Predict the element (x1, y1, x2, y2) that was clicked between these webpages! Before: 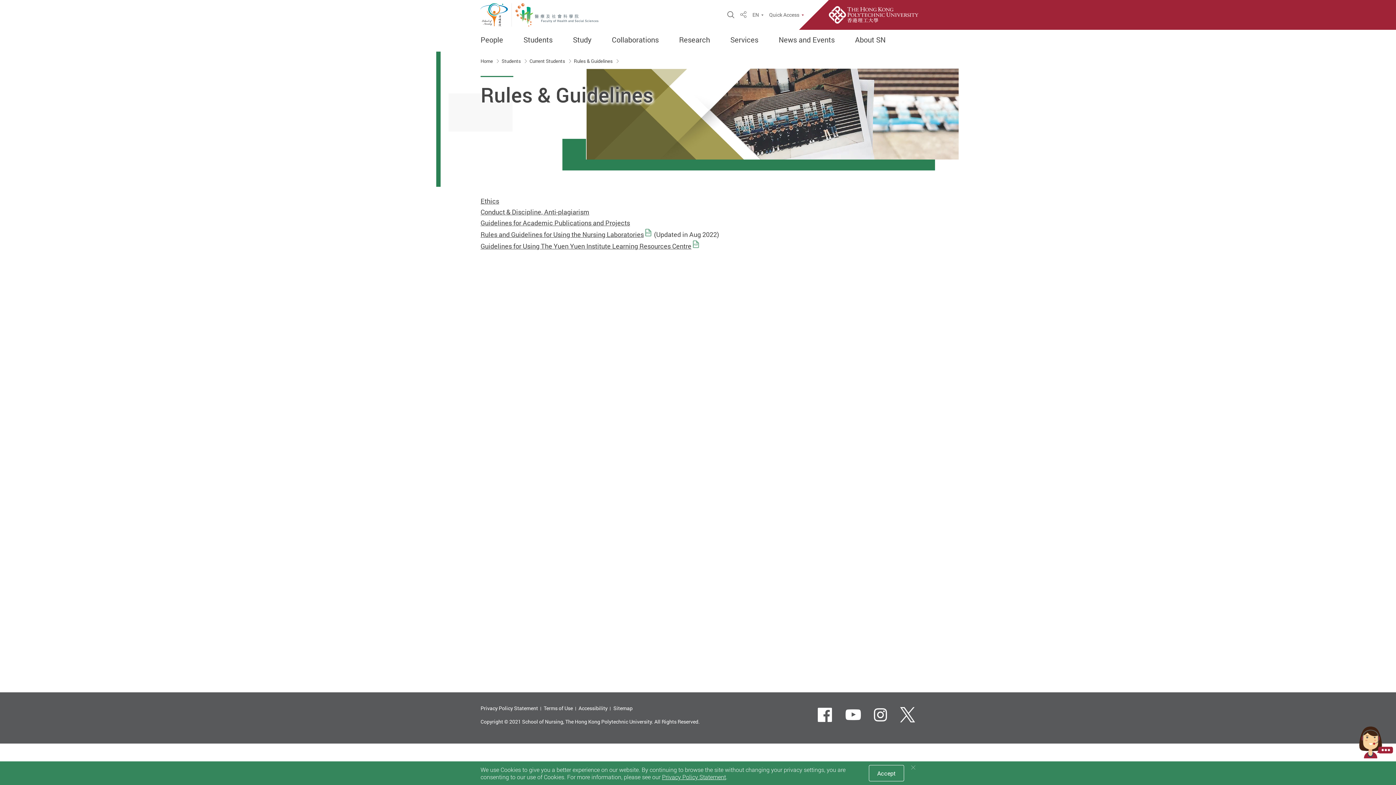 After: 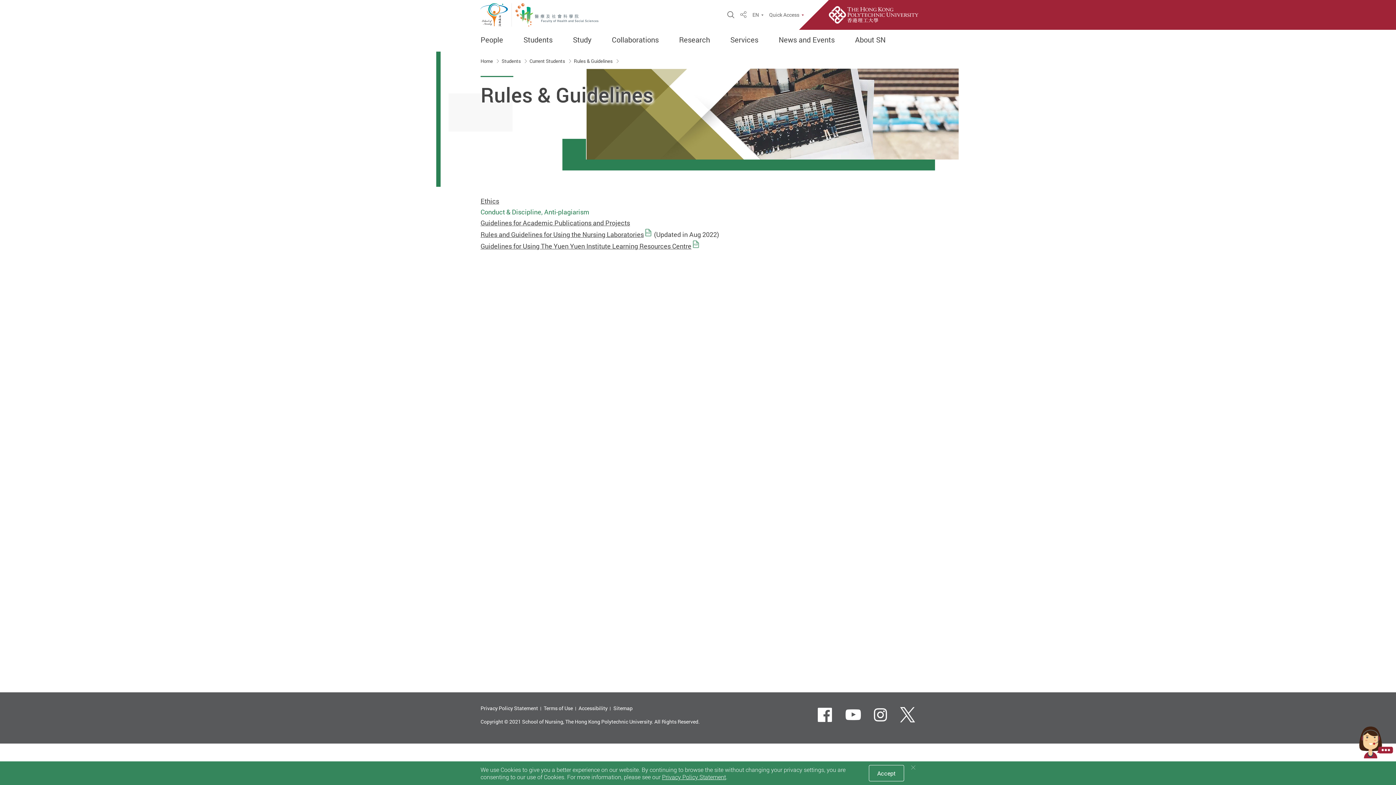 Action: bbox: (480, 207, 589, 216) label: Conduct & Discipline, Anti-plagiarism